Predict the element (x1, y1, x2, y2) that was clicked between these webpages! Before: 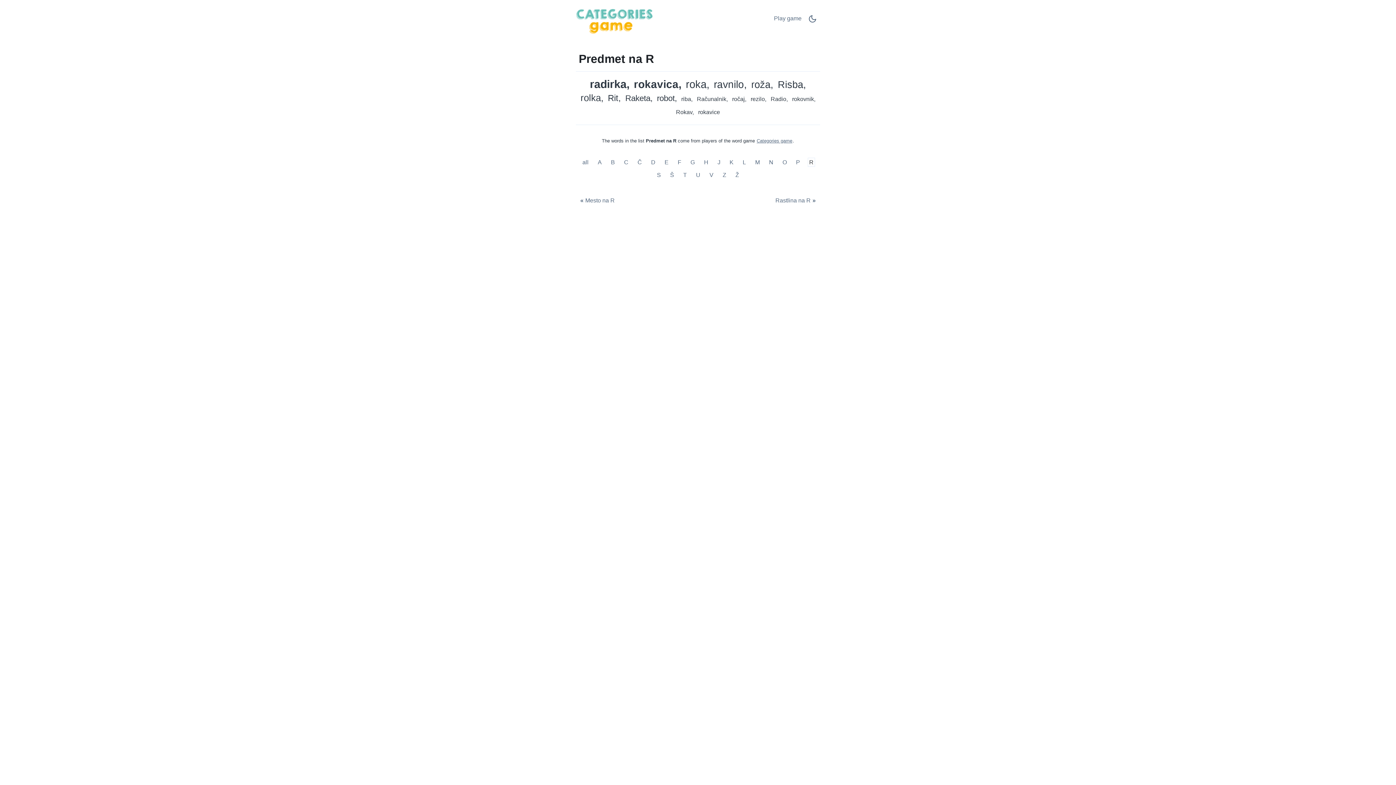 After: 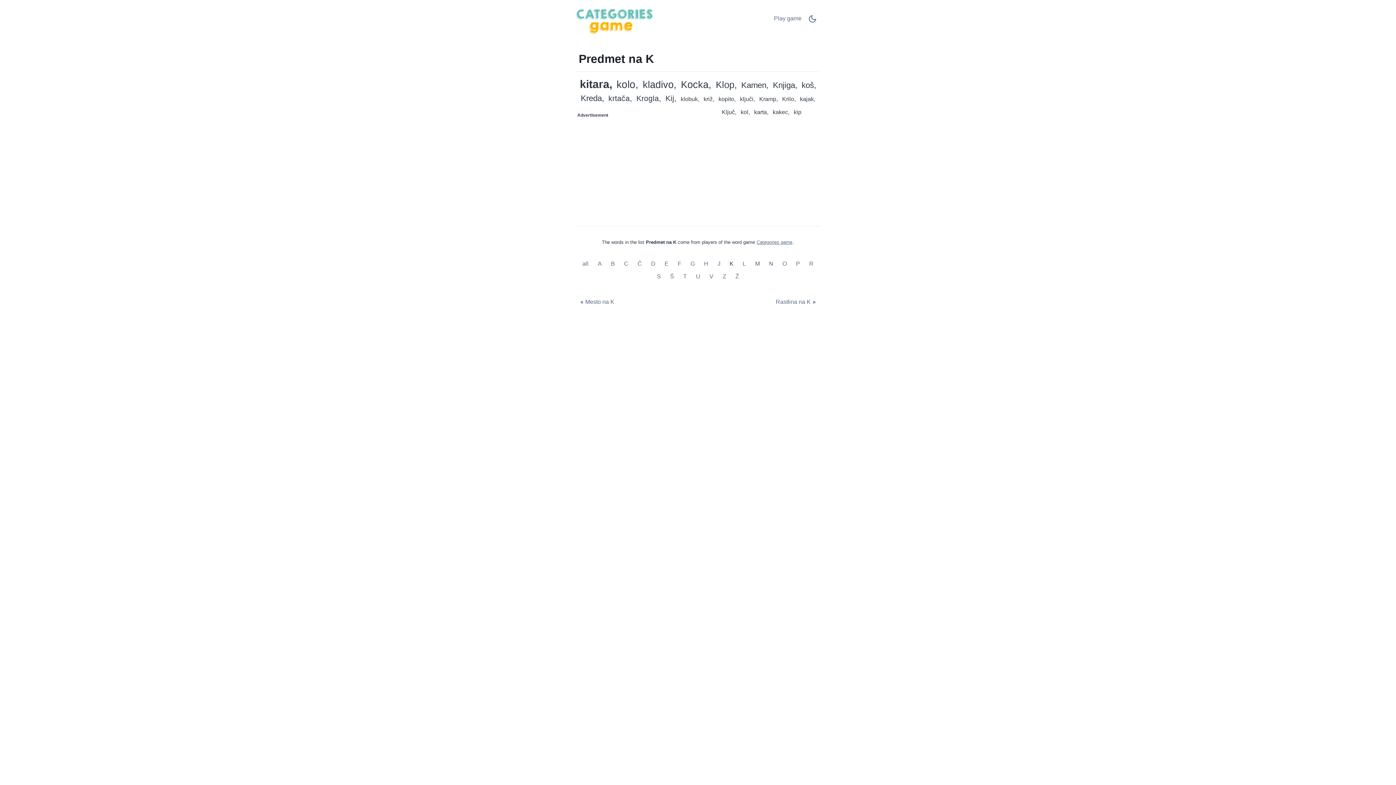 Action: label: Predmet na K bbox: (728, 157, 735, 167)